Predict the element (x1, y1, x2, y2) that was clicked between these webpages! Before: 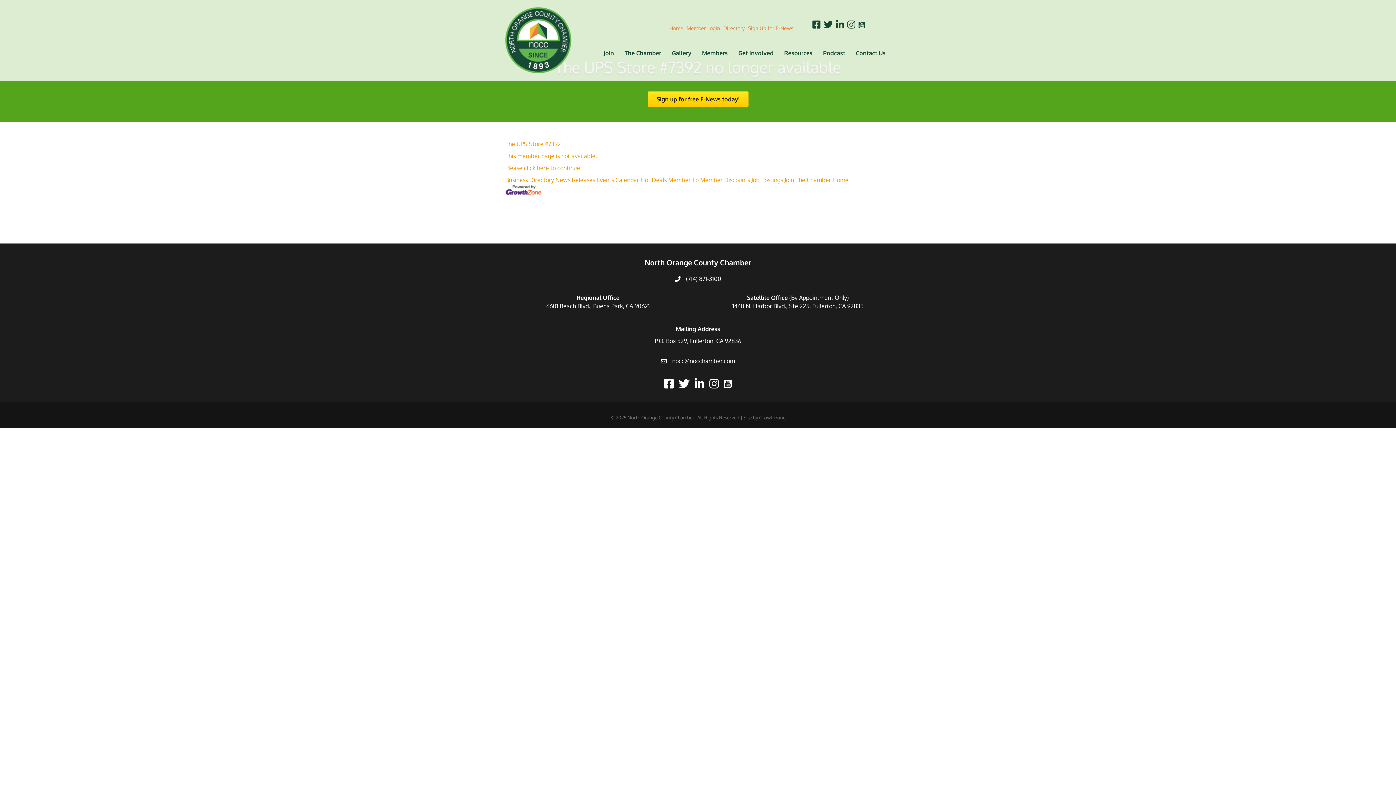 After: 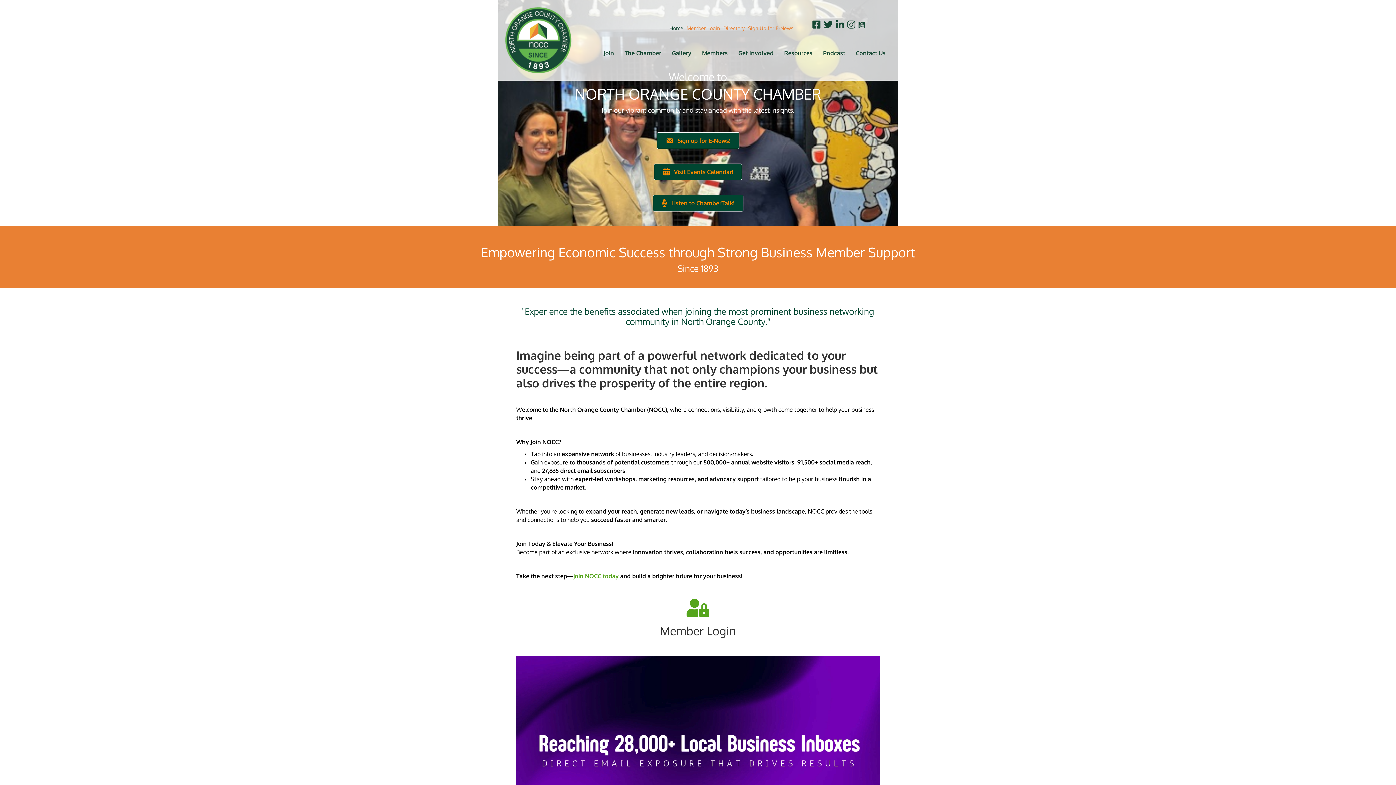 Action: bbox: (505, 36, 571, 43)